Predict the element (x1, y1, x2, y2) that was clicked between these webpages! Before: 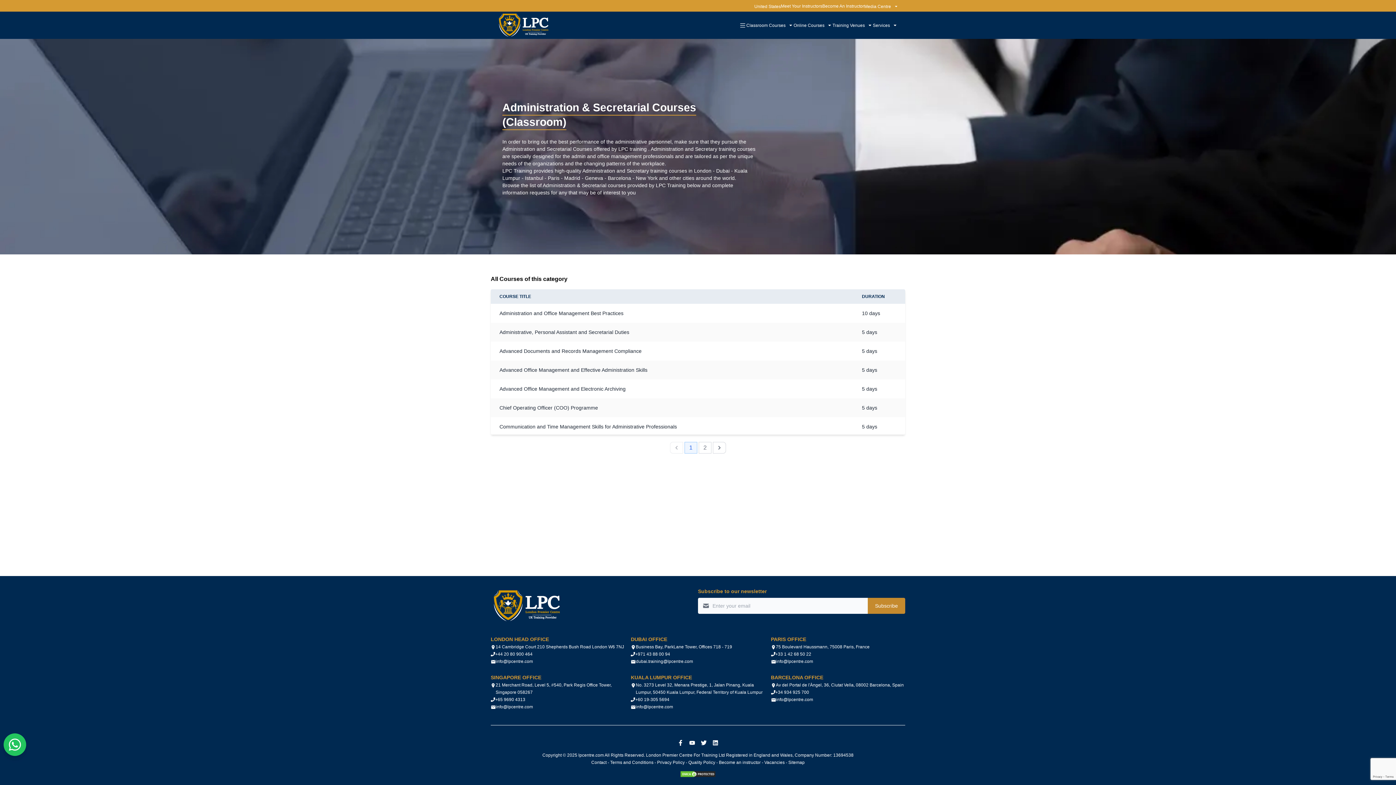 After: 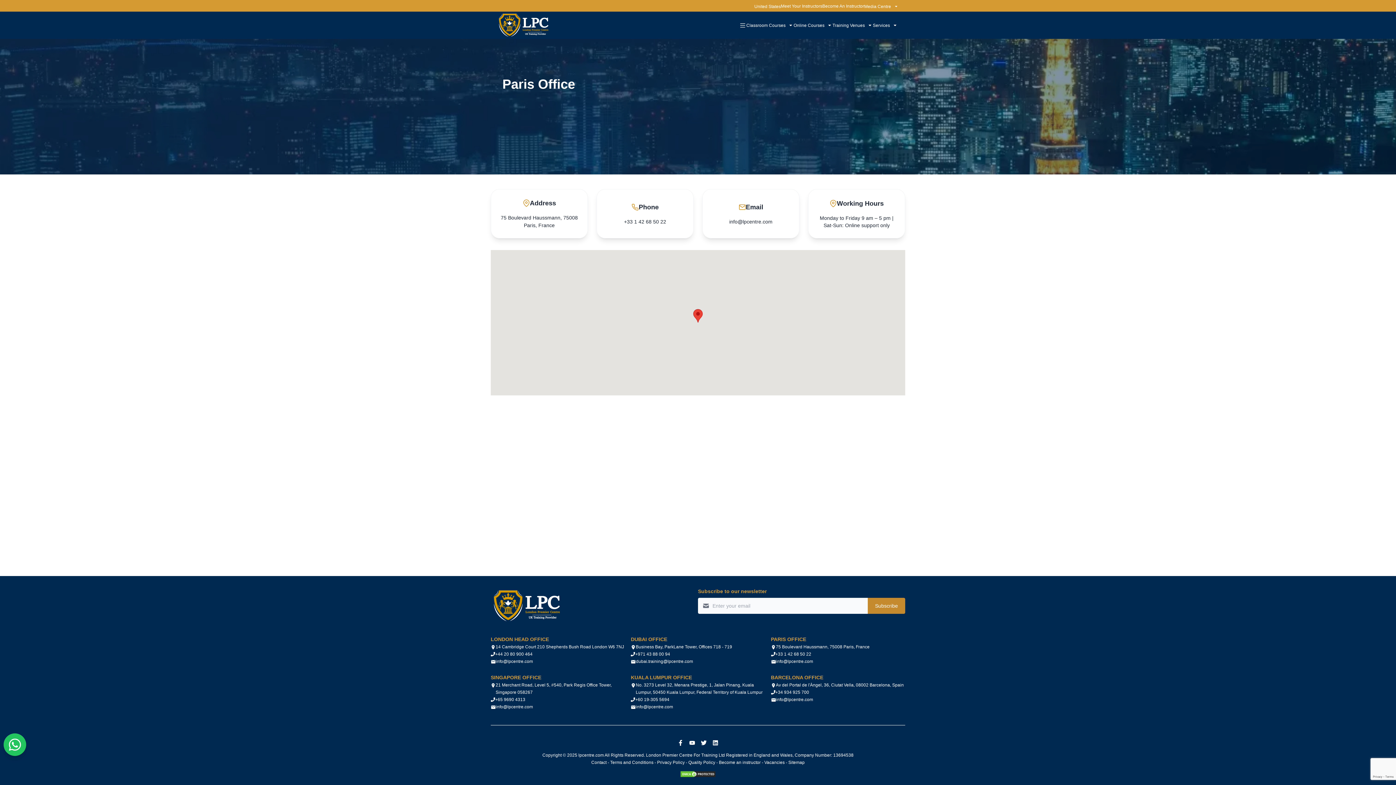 Action: label: PARIS OFFICE bbox: (771, 636, 806, 642)